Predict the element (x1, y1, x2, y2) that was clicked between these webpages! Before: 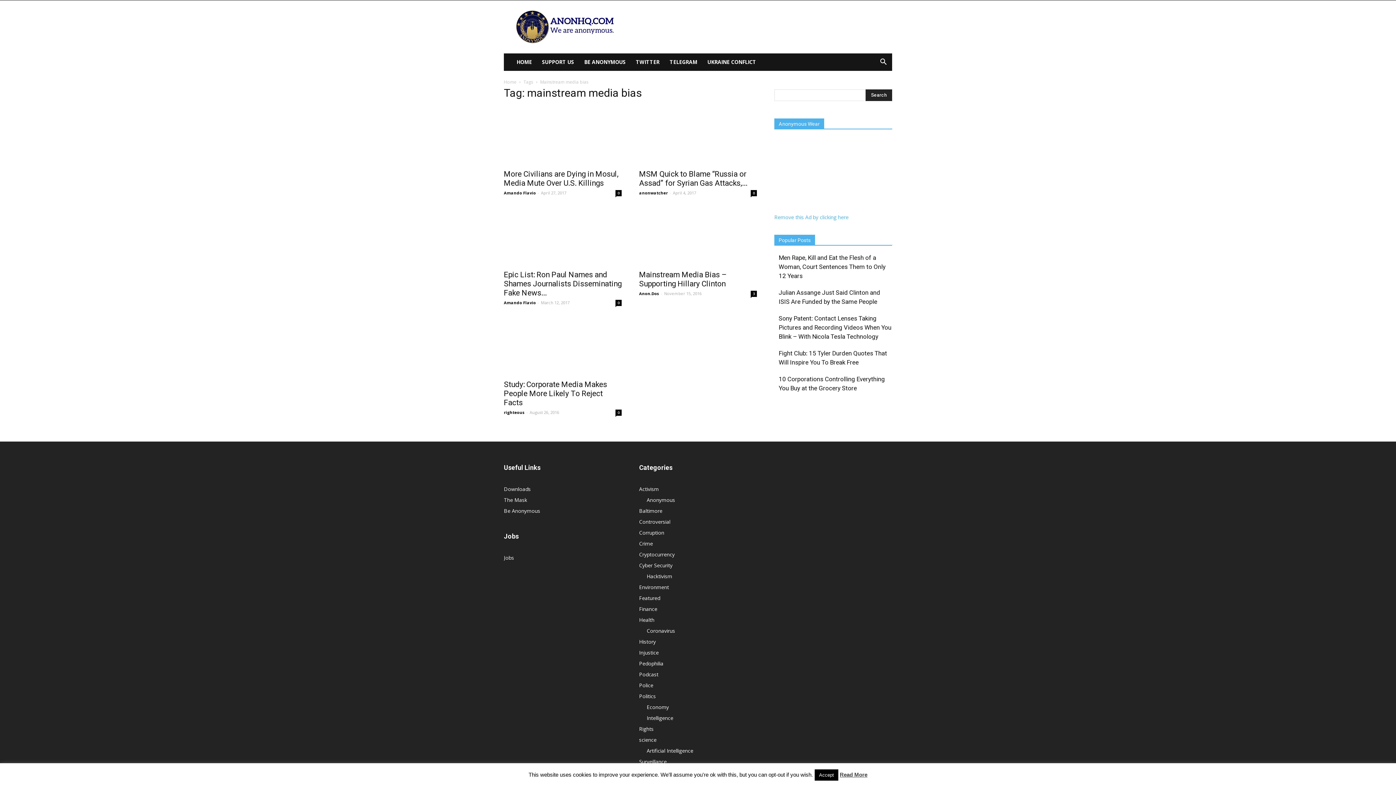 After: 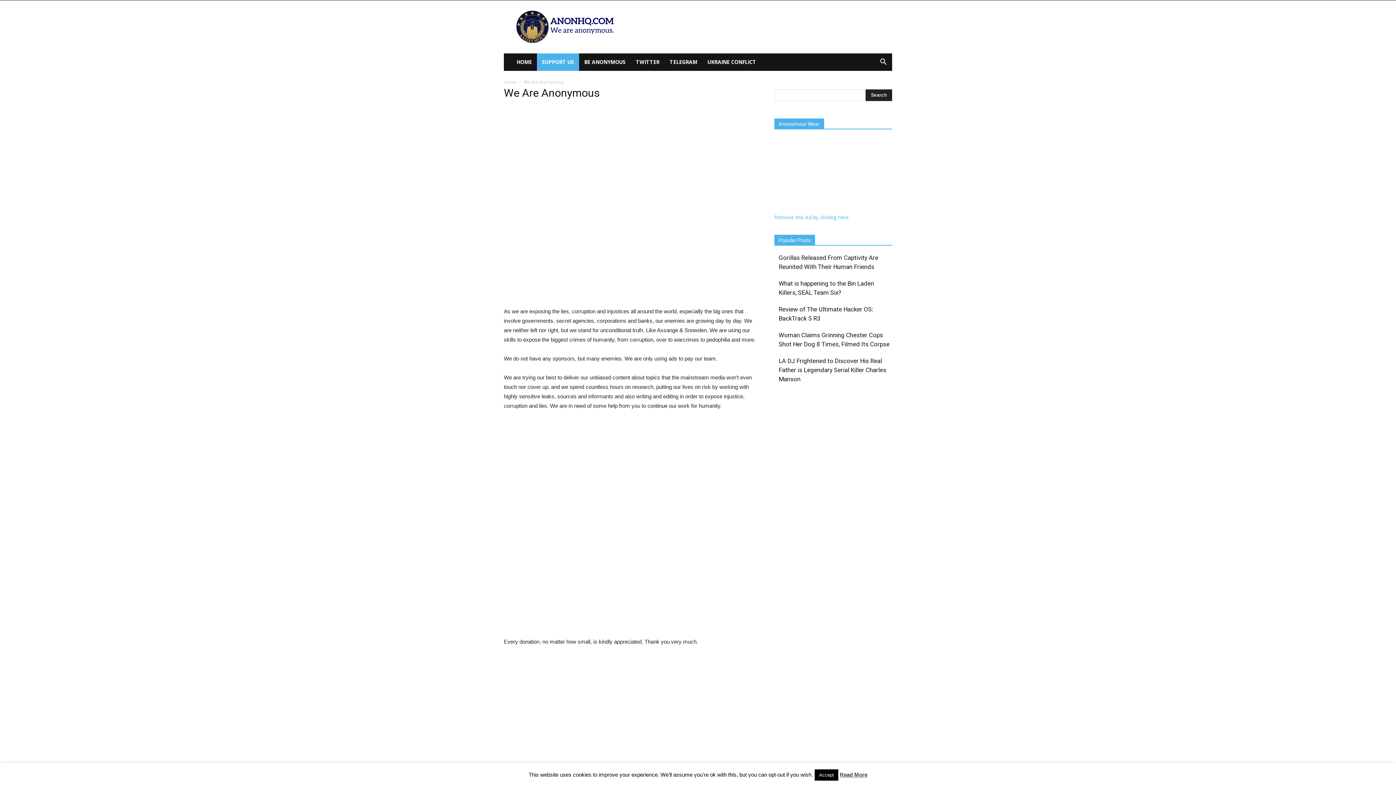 Action: bbox: (537, 53, 579, 70) label: SUPPORT US